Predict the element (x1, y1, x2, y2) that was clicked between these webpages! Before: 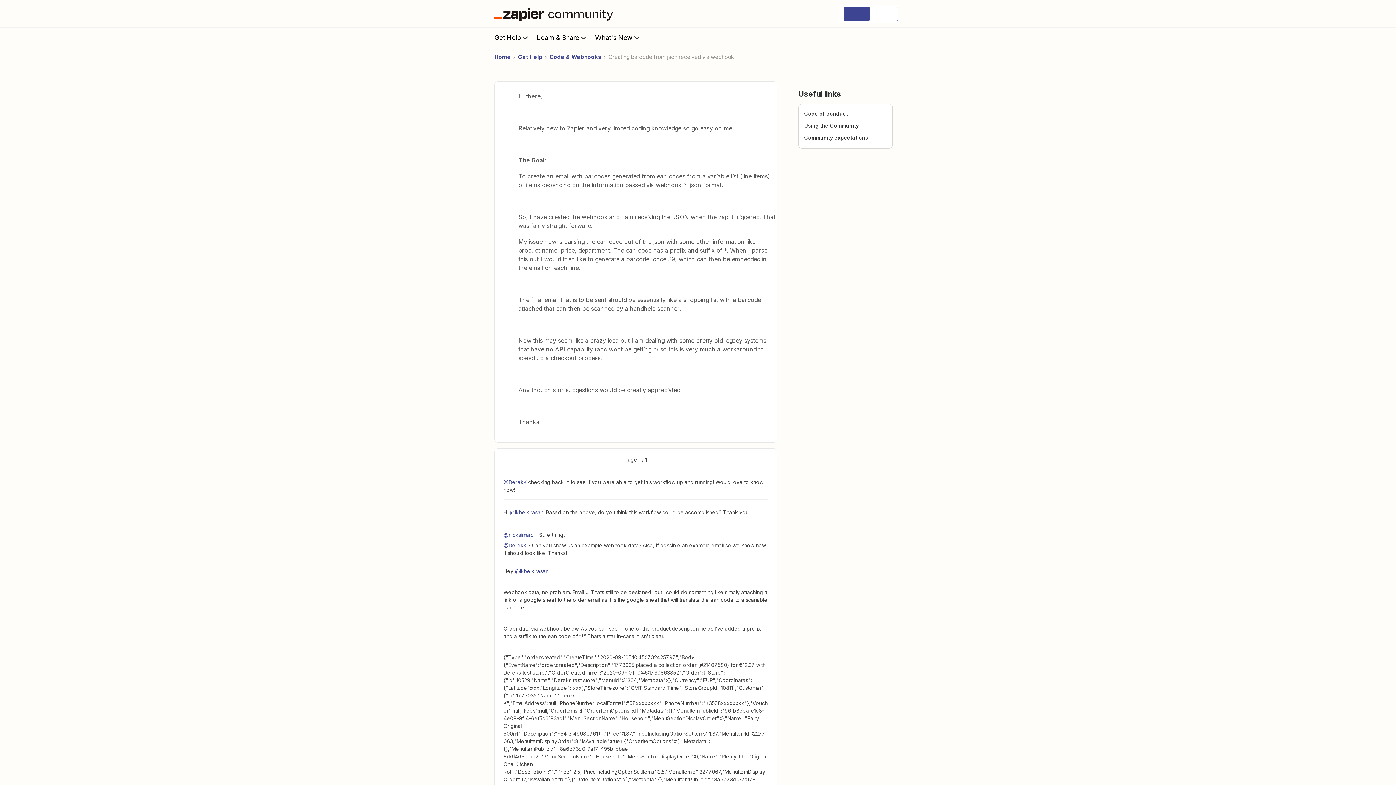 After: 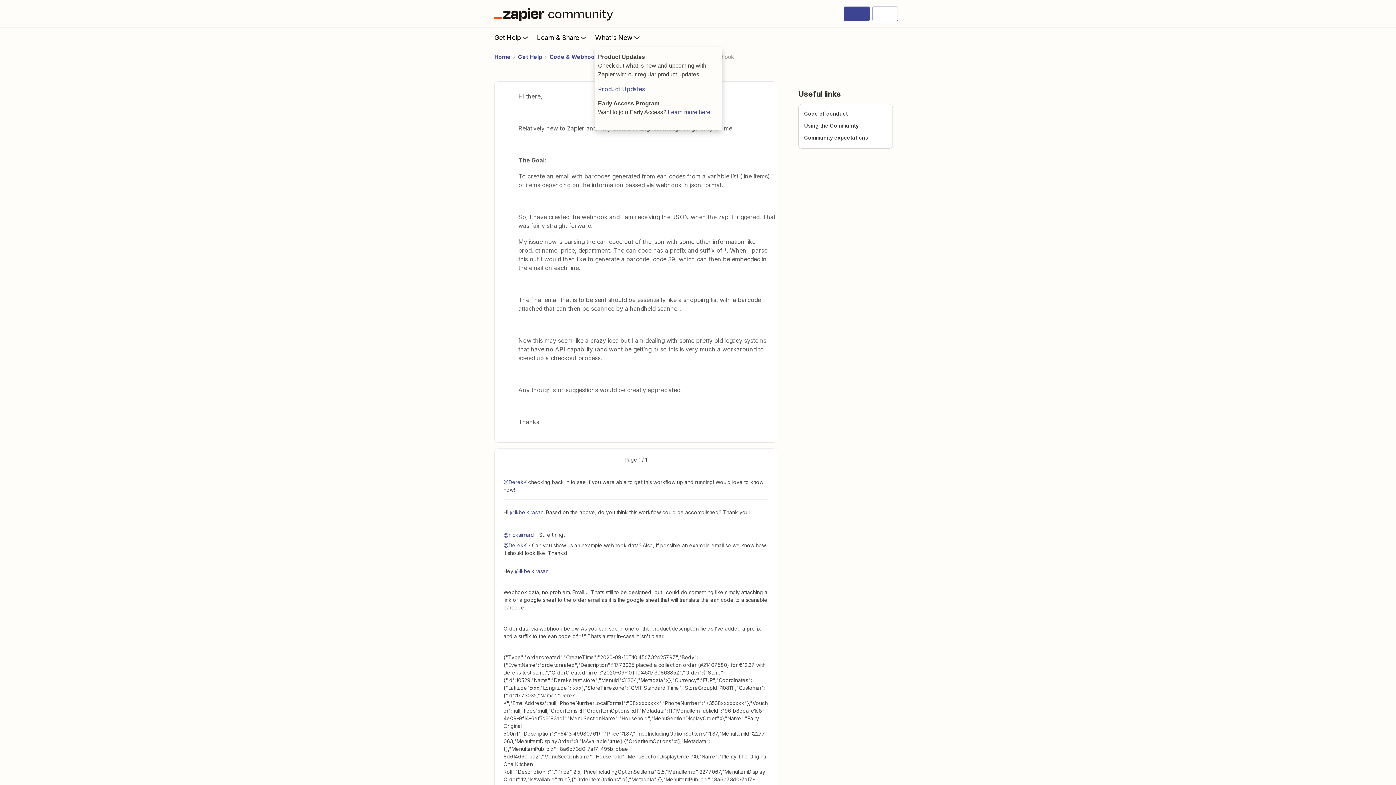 Action: bbox: (595, 28, 648, 46) label: What's New